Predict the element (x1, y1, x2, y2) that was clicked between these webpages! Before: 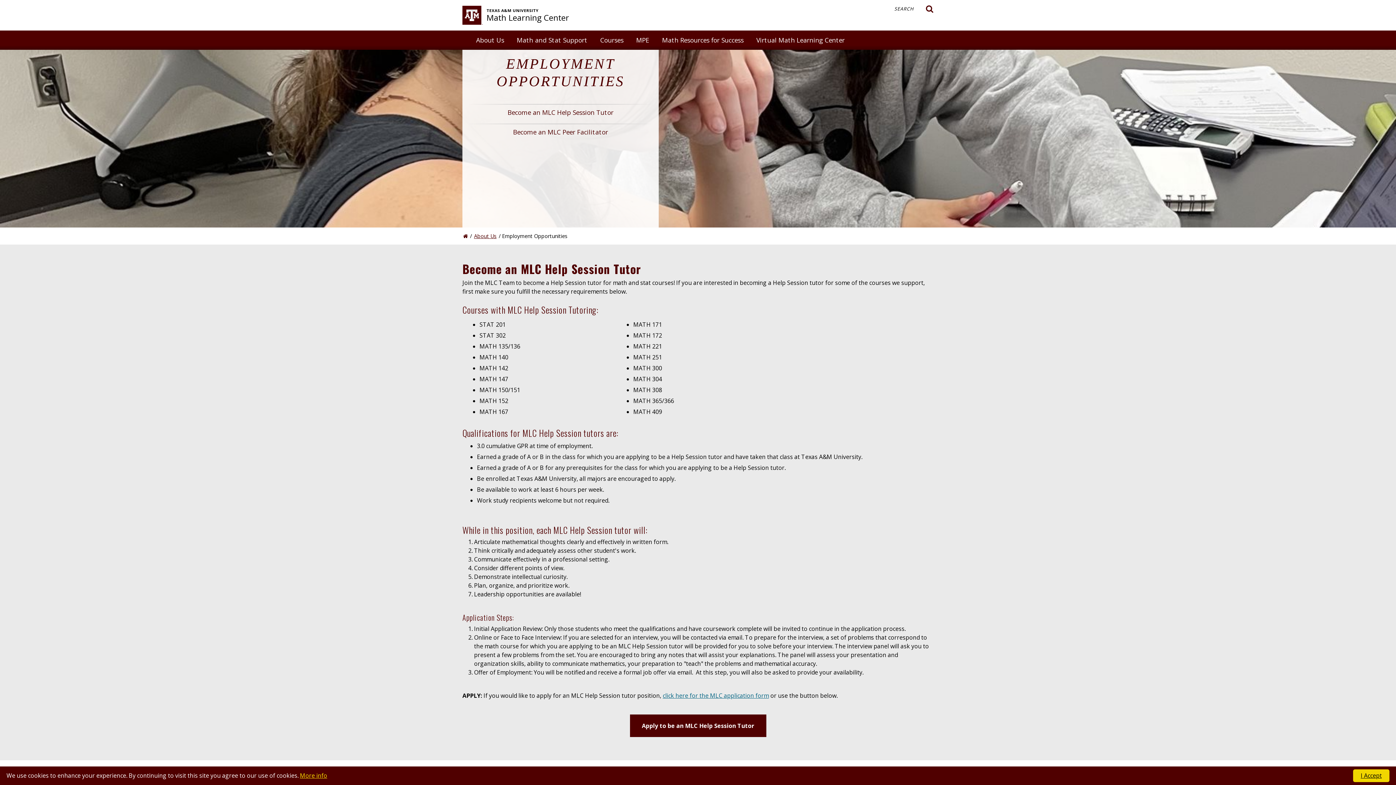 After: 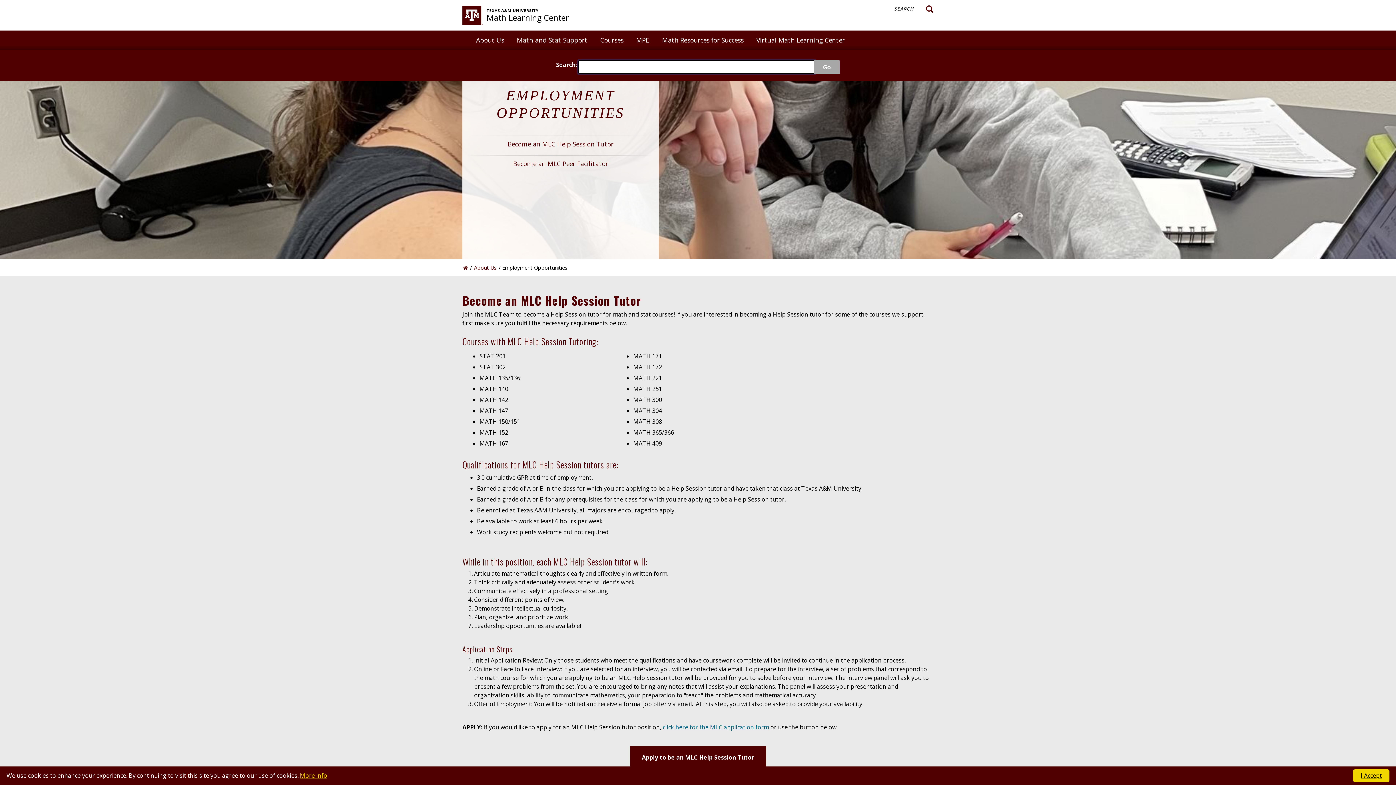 Action: label: SEARCH  bbox: (894, 5, 933, 12)